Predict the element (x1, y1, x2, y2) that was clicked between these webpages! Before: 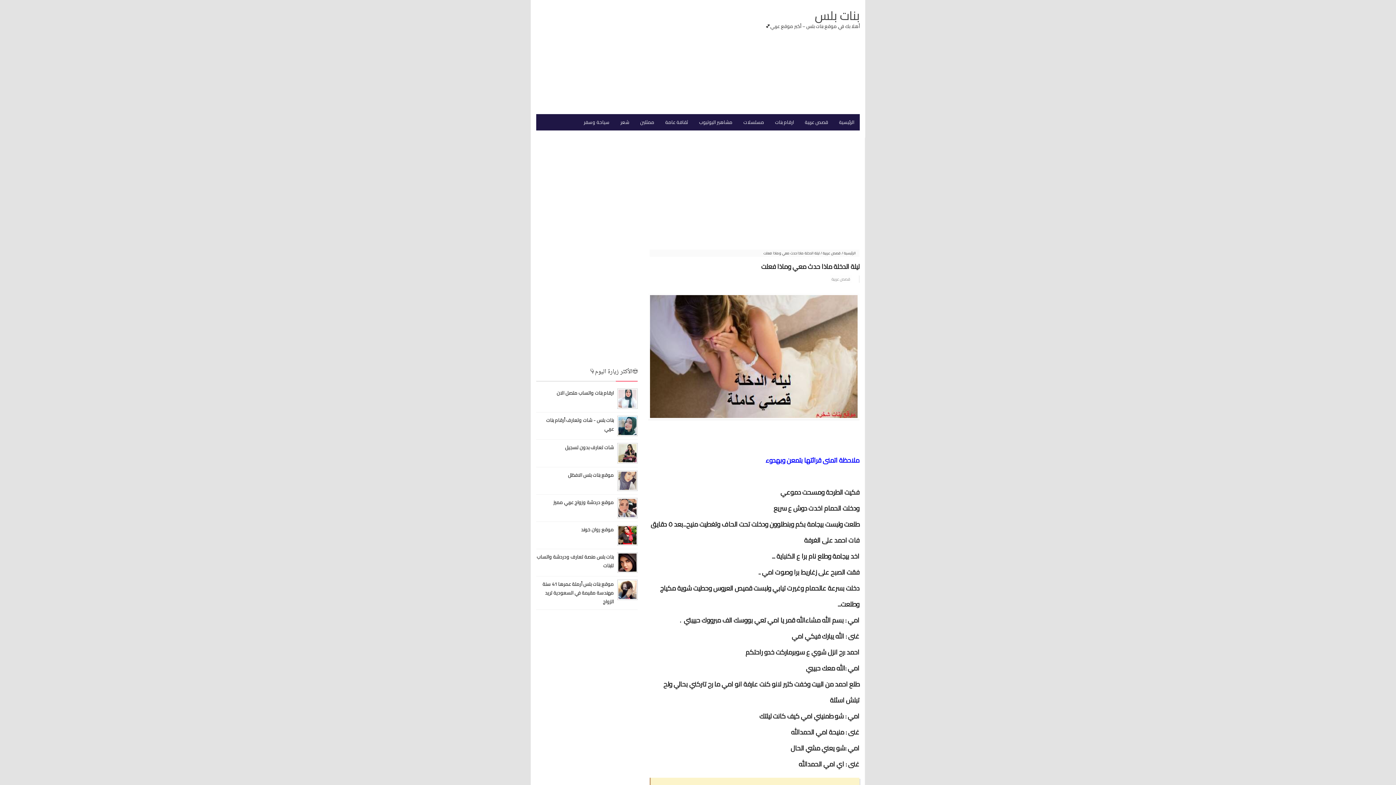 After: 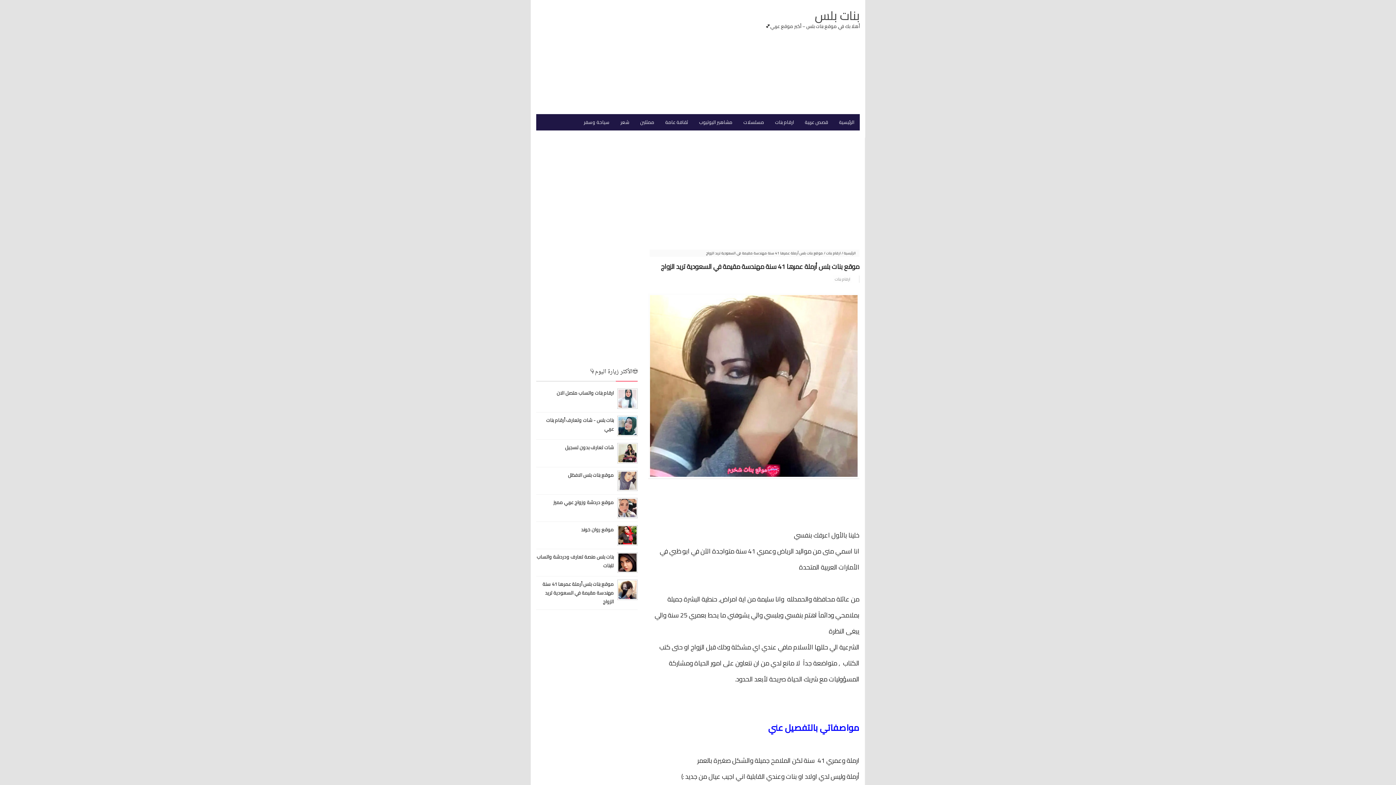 Action: label: موقع بنات بلس أرملة عمرها 41 سنة مهندسة مقيمة في السعودية تريد الزواج bbox: (542, 580, 613, 606)